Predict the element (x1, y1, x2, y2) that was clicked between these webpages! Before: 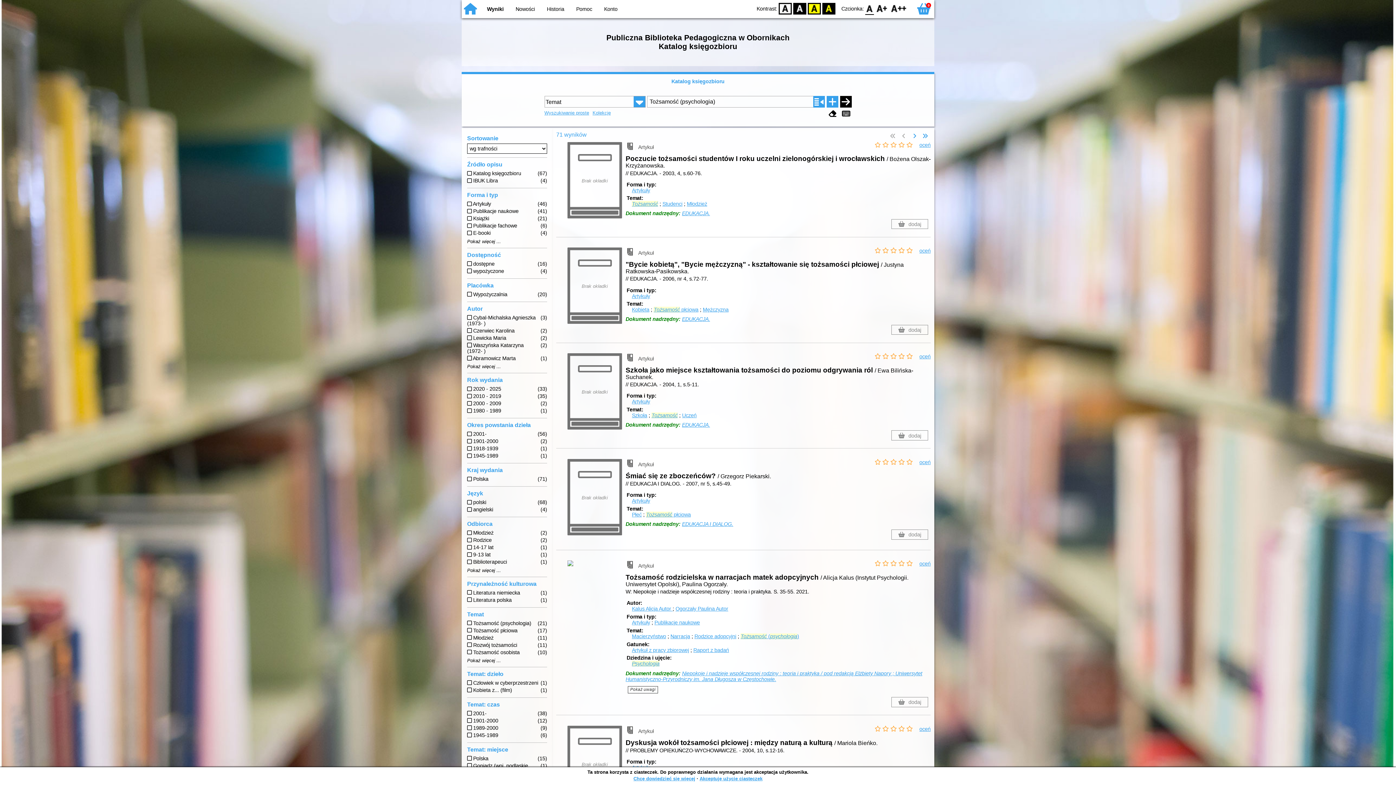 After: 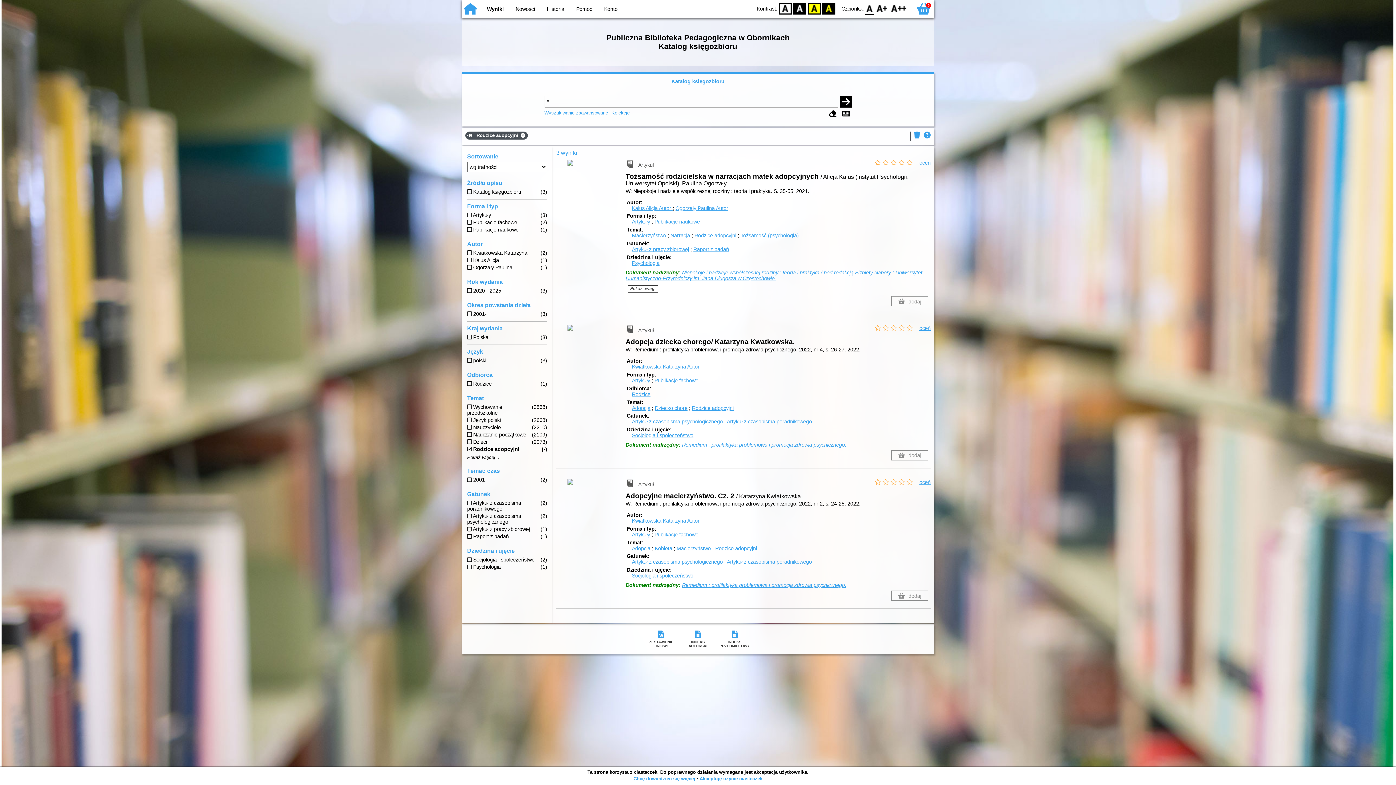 Action: label: Rodzice adopcyjni bbox: (694, 633, 736, 639)